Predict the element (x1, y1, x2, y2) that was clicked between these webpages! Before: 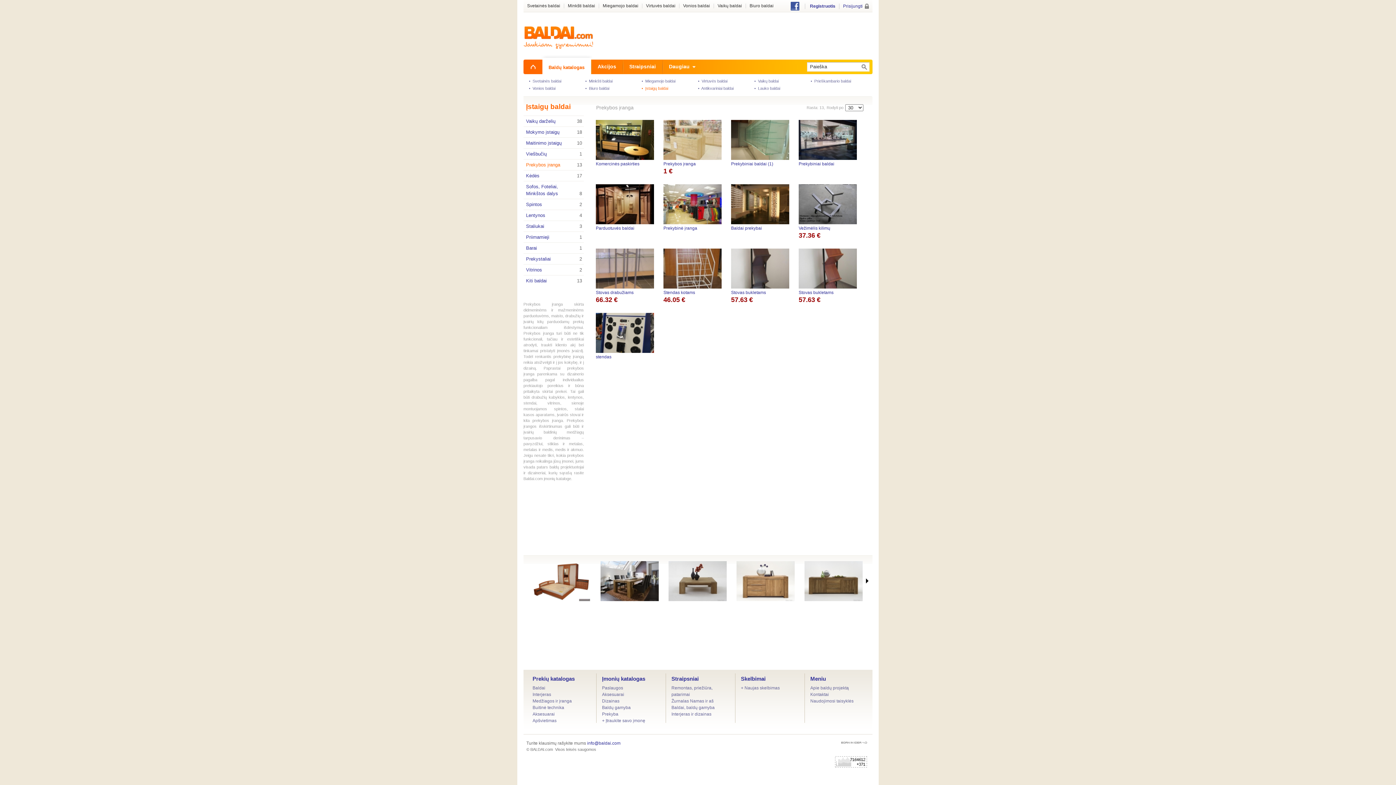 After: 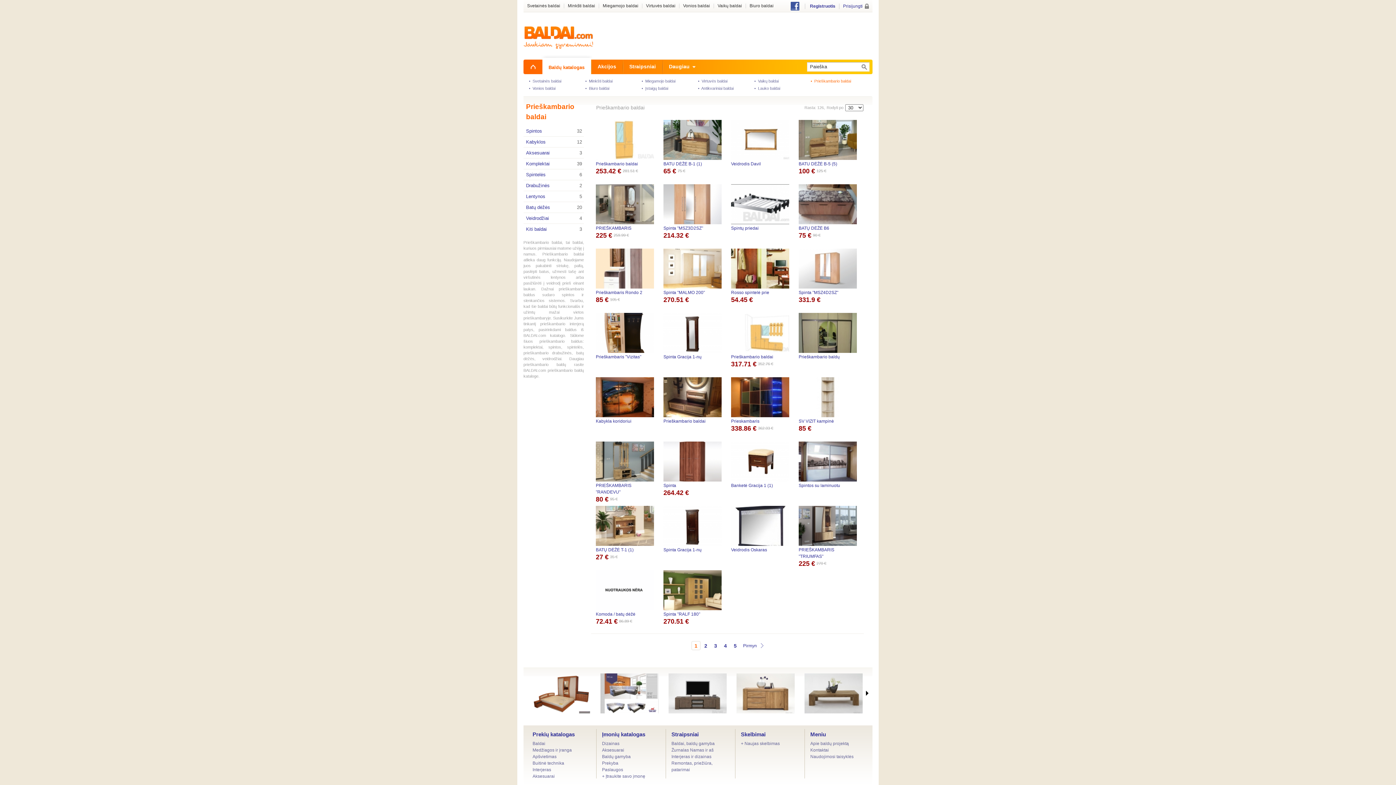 Action: bbox: (810, 78, 855, 83) label: •  Prieškambario baldai